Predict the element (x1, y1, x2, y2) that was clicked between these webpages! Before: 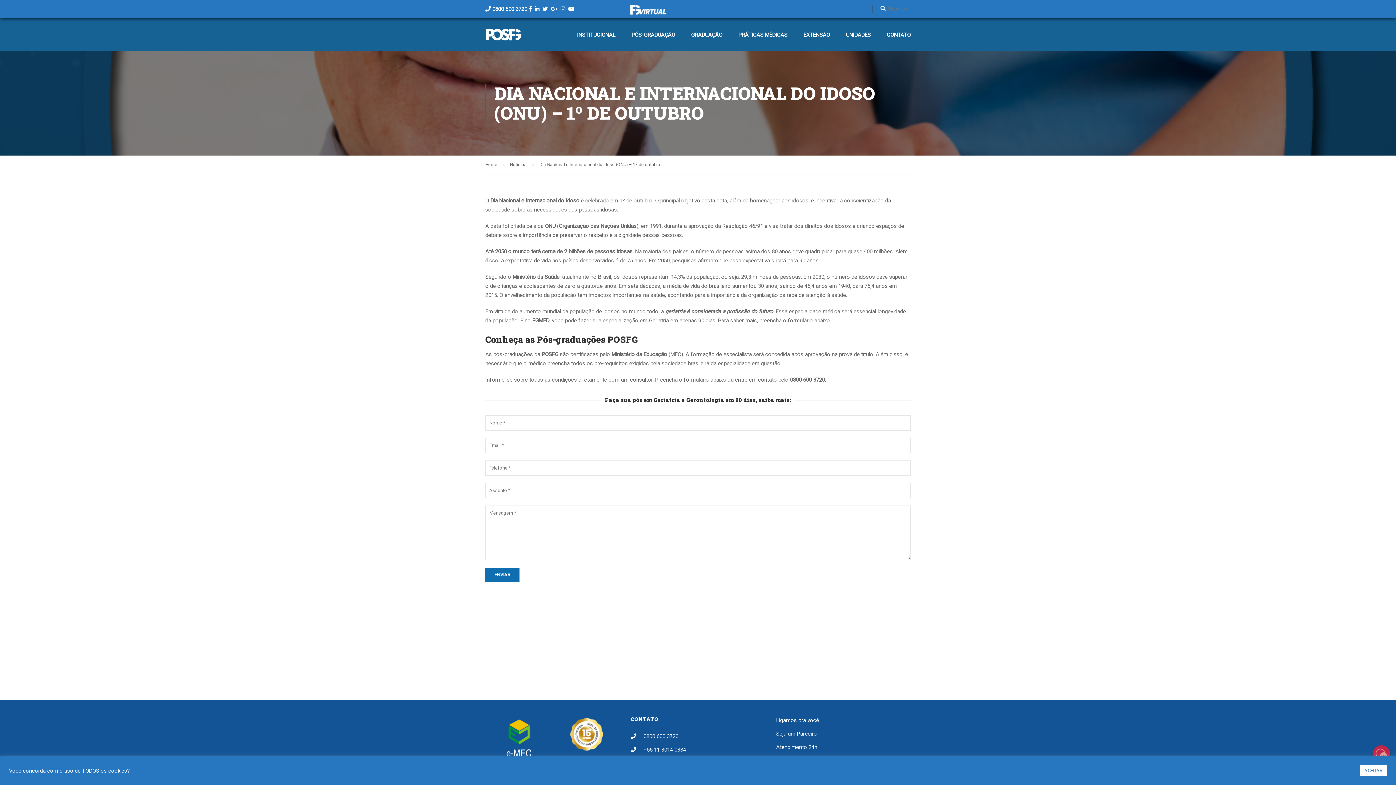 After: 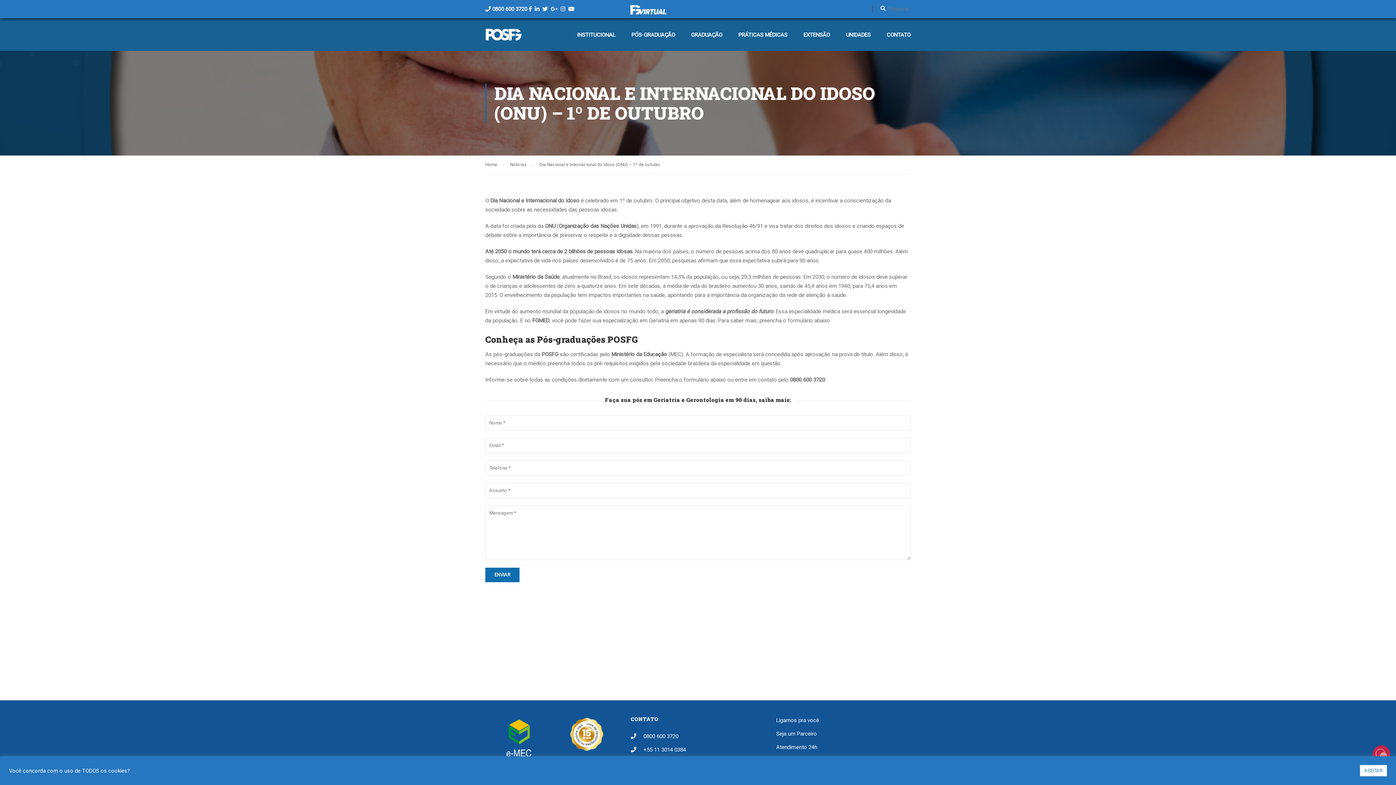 Action: bbox: (630, 5, 666, 12)